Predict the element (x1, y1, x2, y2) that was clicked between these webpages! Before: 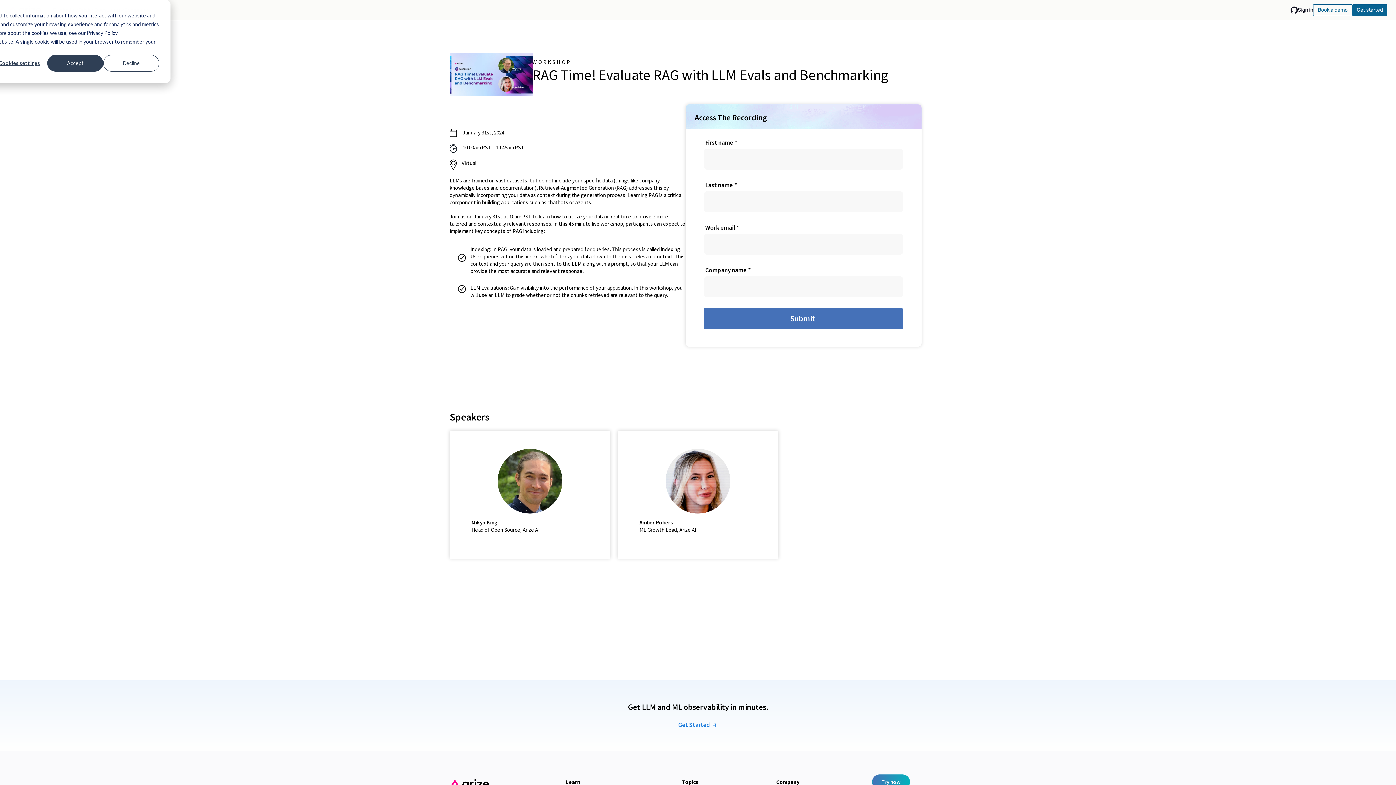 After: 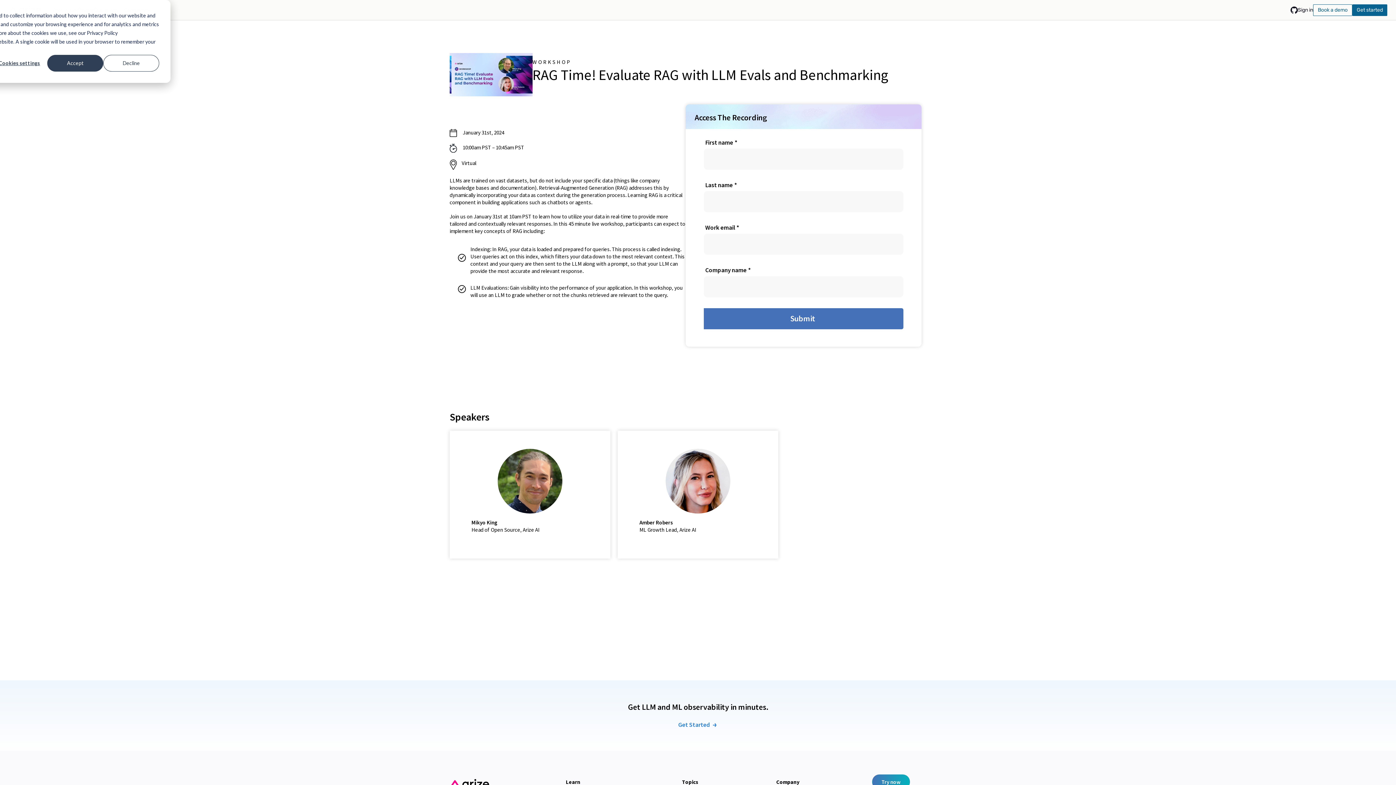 Action: bbox: (1290, 6, 1298, 13)